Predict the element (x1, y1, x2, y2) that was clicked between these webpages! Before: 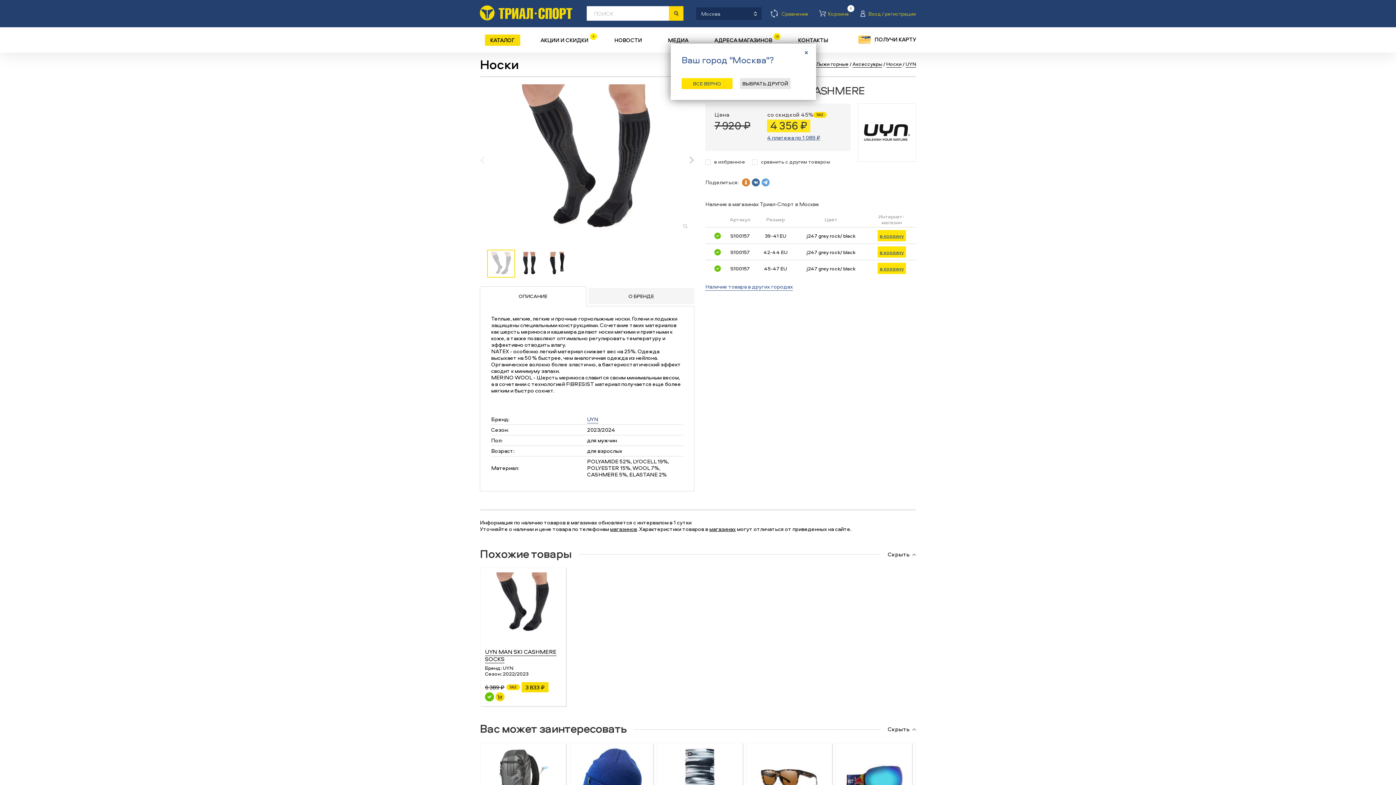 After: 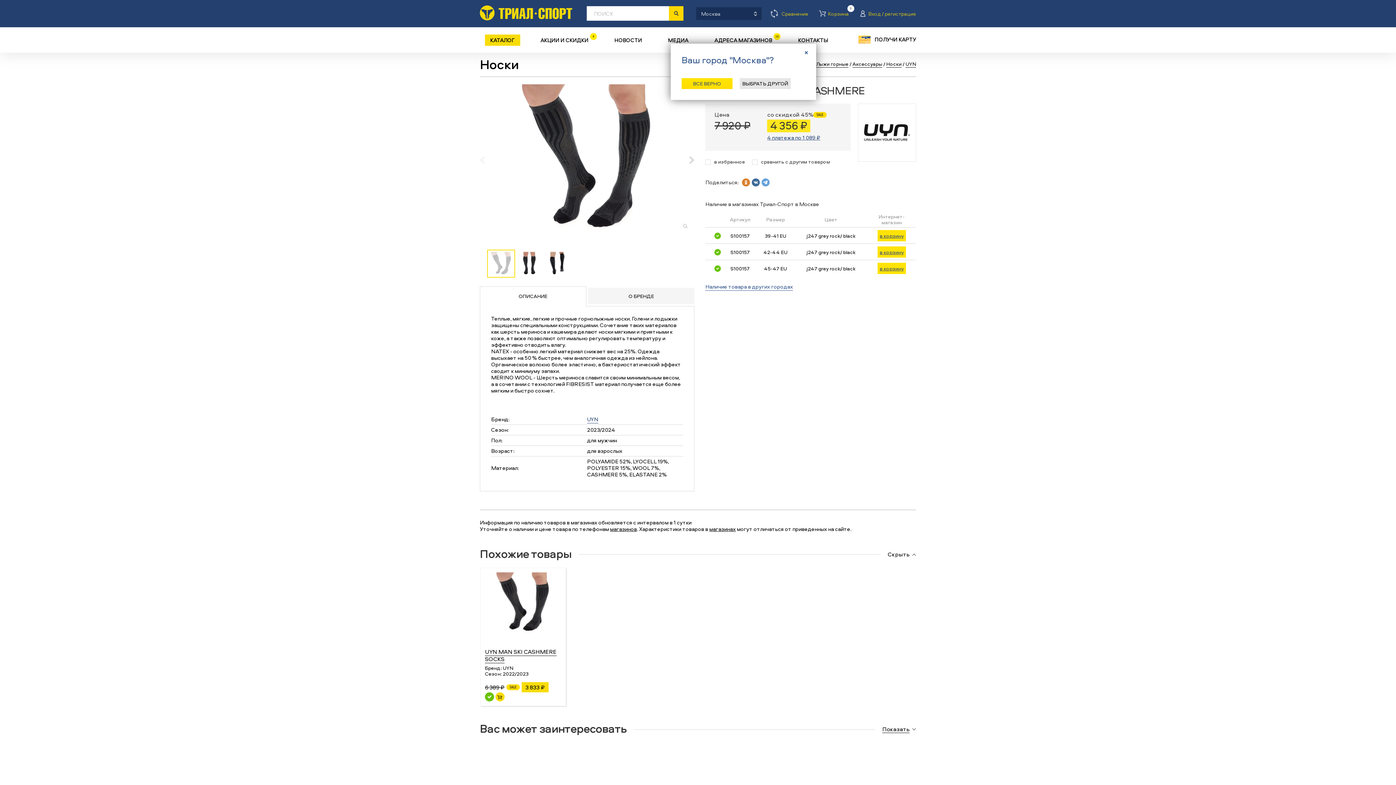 Action: label: Скрыть bbox: (888, 726, 916, 733)